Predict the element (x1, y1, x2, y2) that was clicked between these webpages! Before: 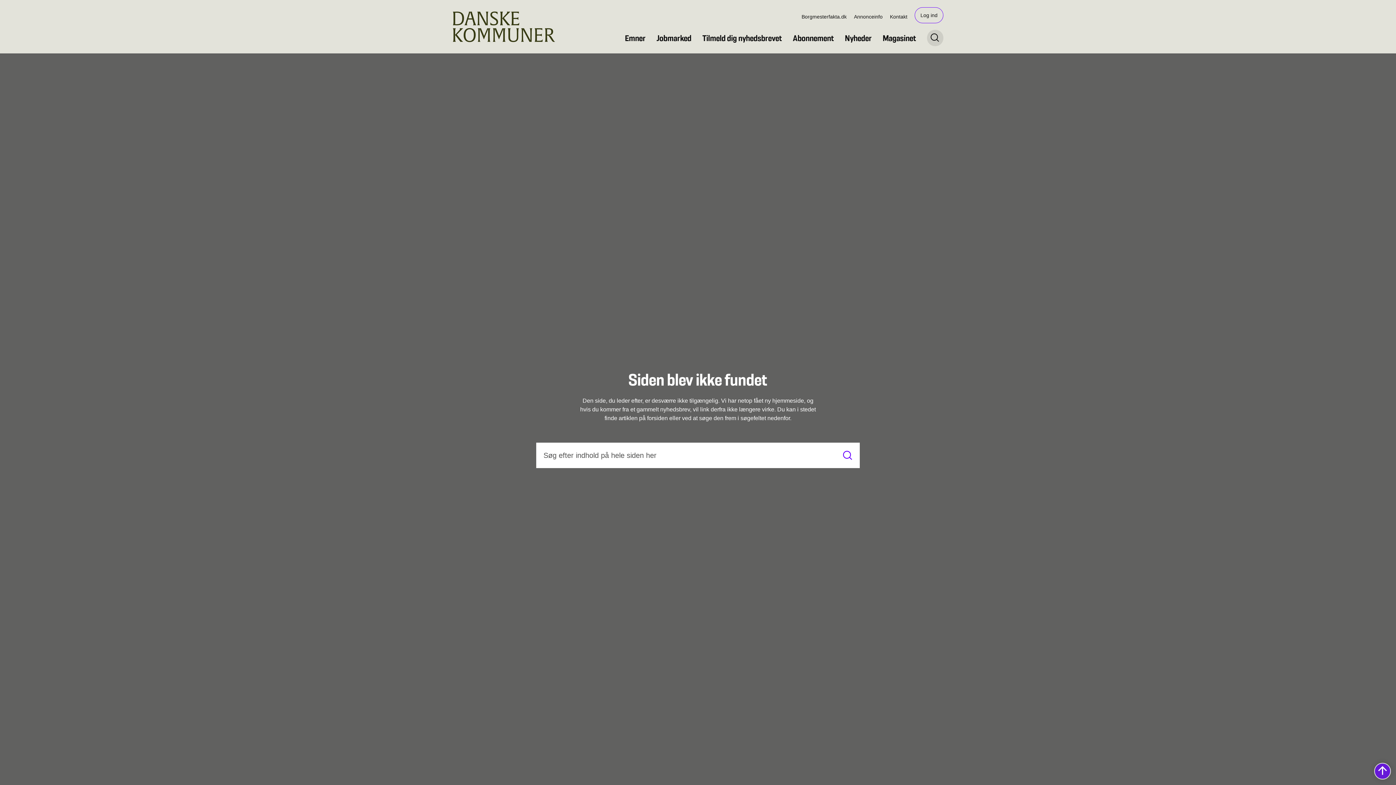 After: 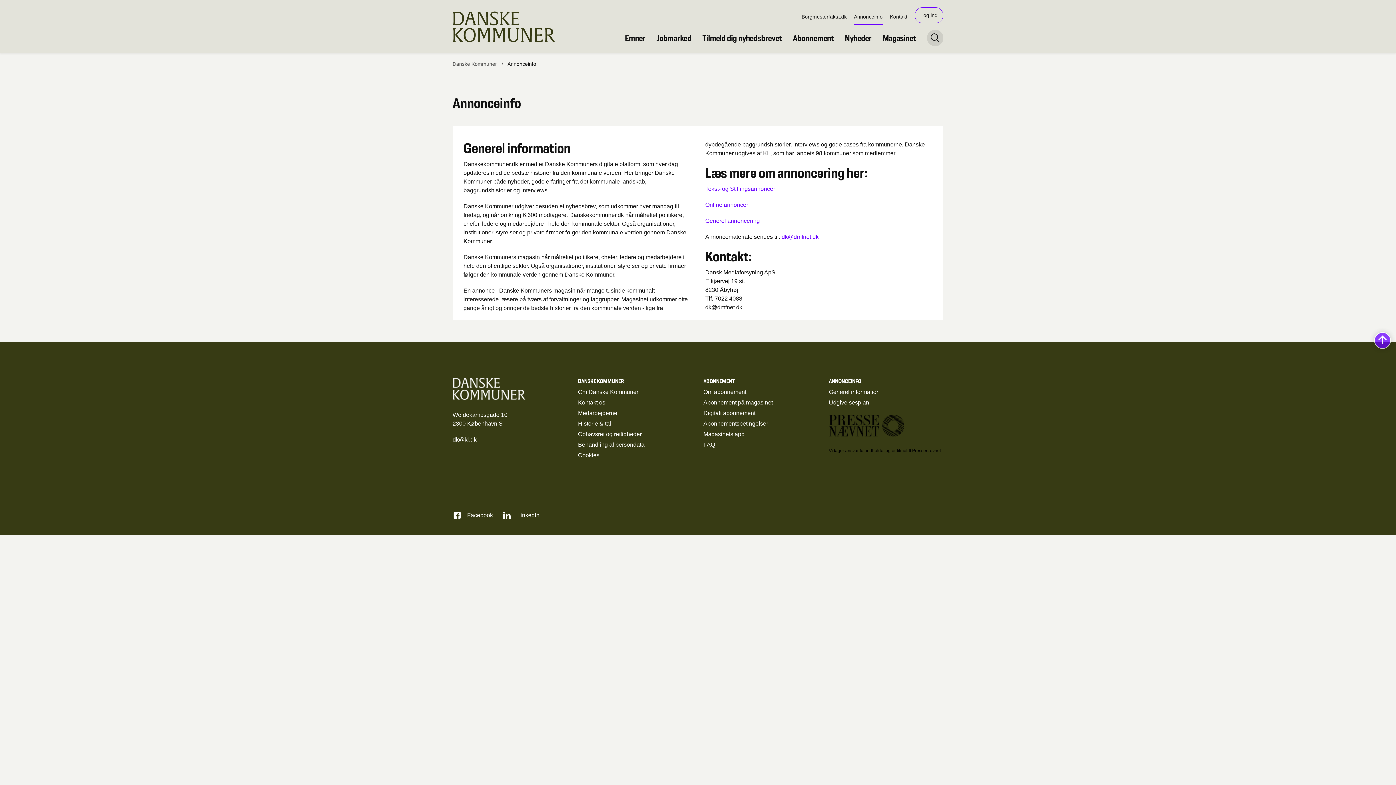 Action: bbox: (854, 8, 882, 24) label: Annonceinfo